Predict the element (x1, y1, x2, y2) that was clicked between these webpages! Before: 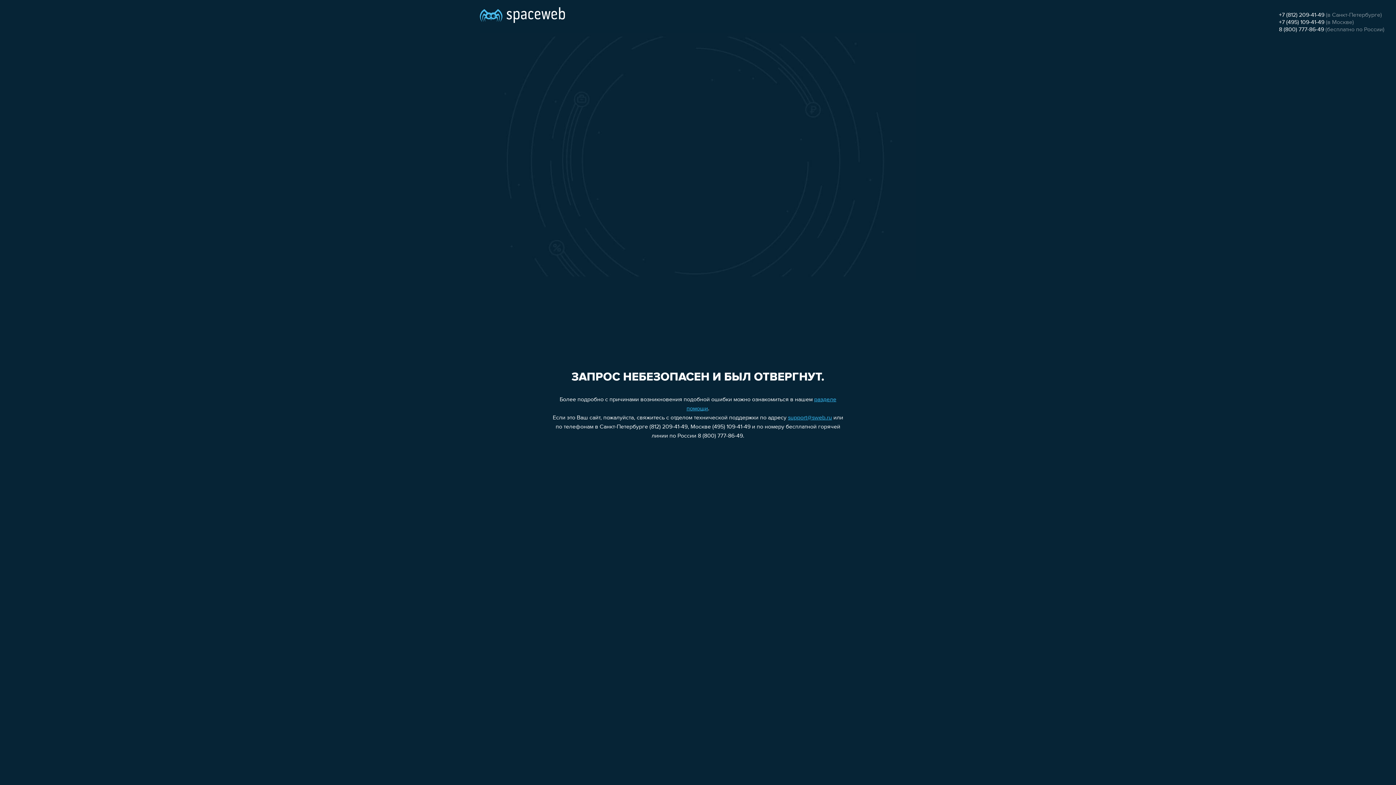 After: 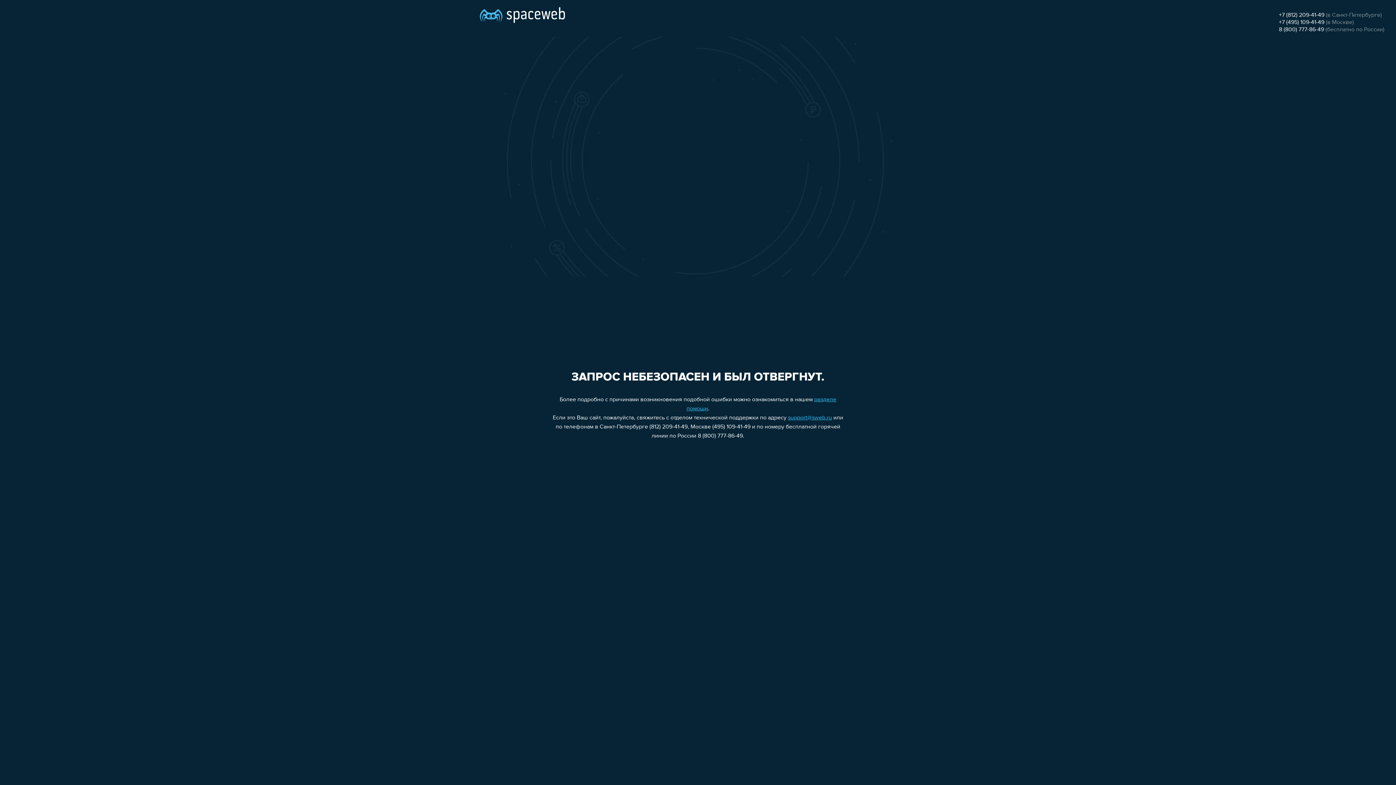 Action: bbox: (1279, 26, 1324, 32) label: 8 (800) 777-86-49